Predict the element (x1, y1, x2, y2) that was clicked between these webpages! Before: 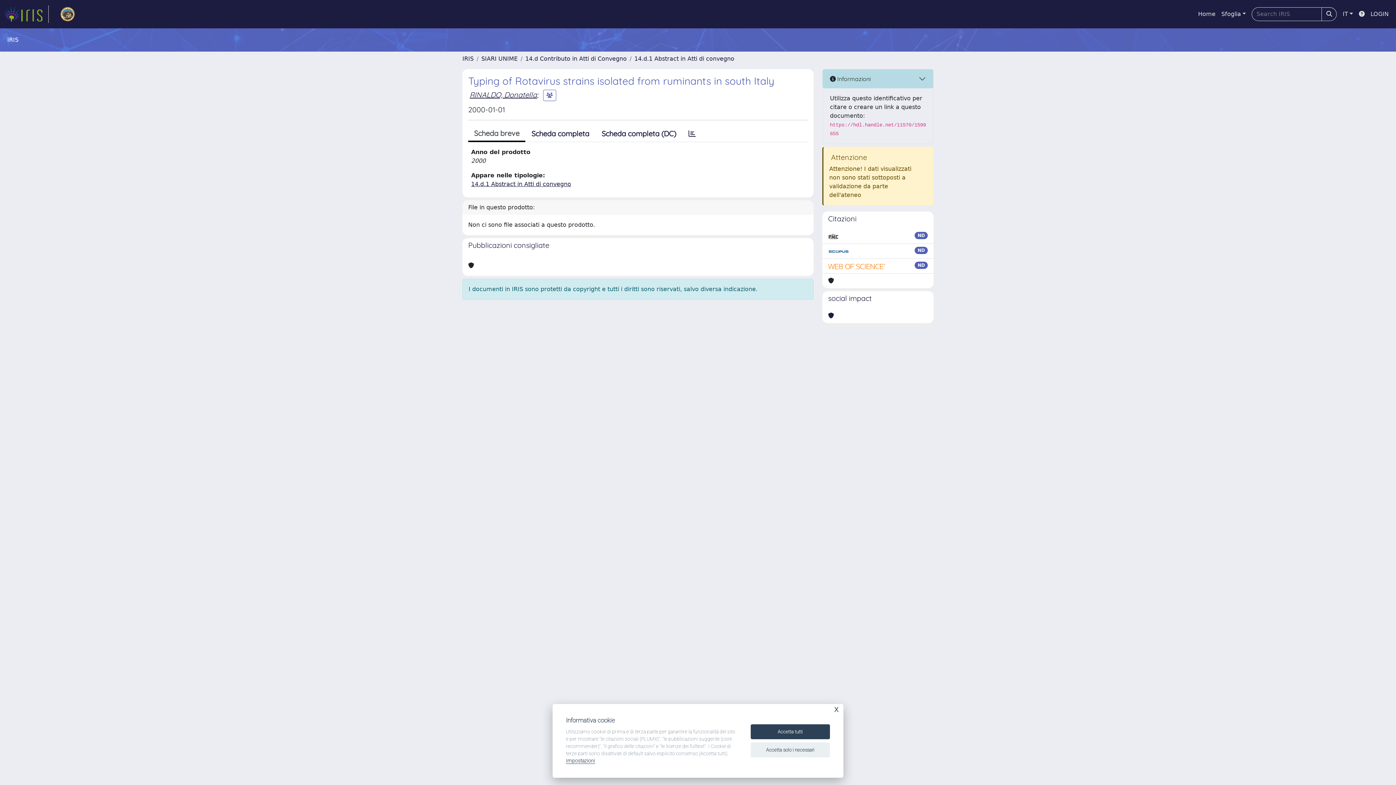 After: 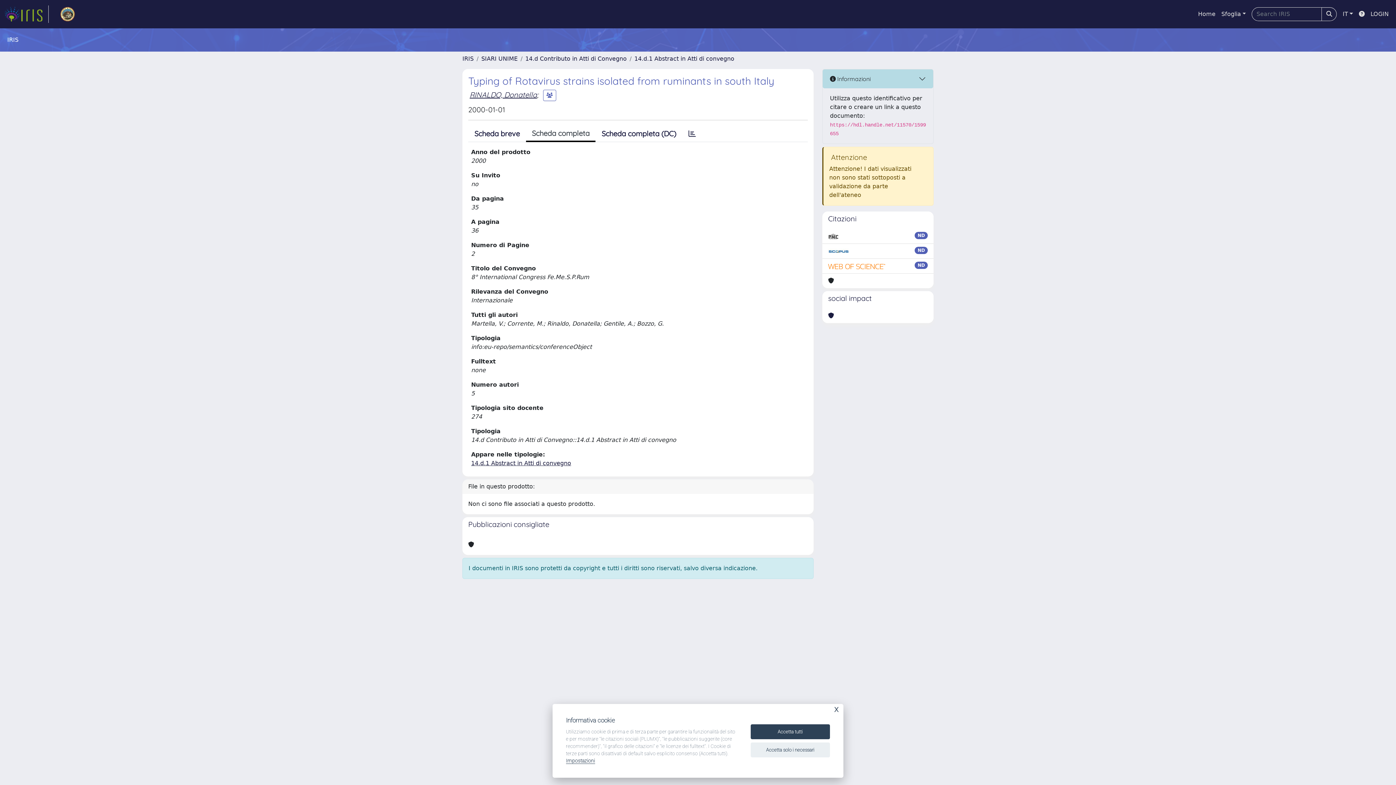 Action: label: Scheda completa bbox: (525, 126, 595, 141)